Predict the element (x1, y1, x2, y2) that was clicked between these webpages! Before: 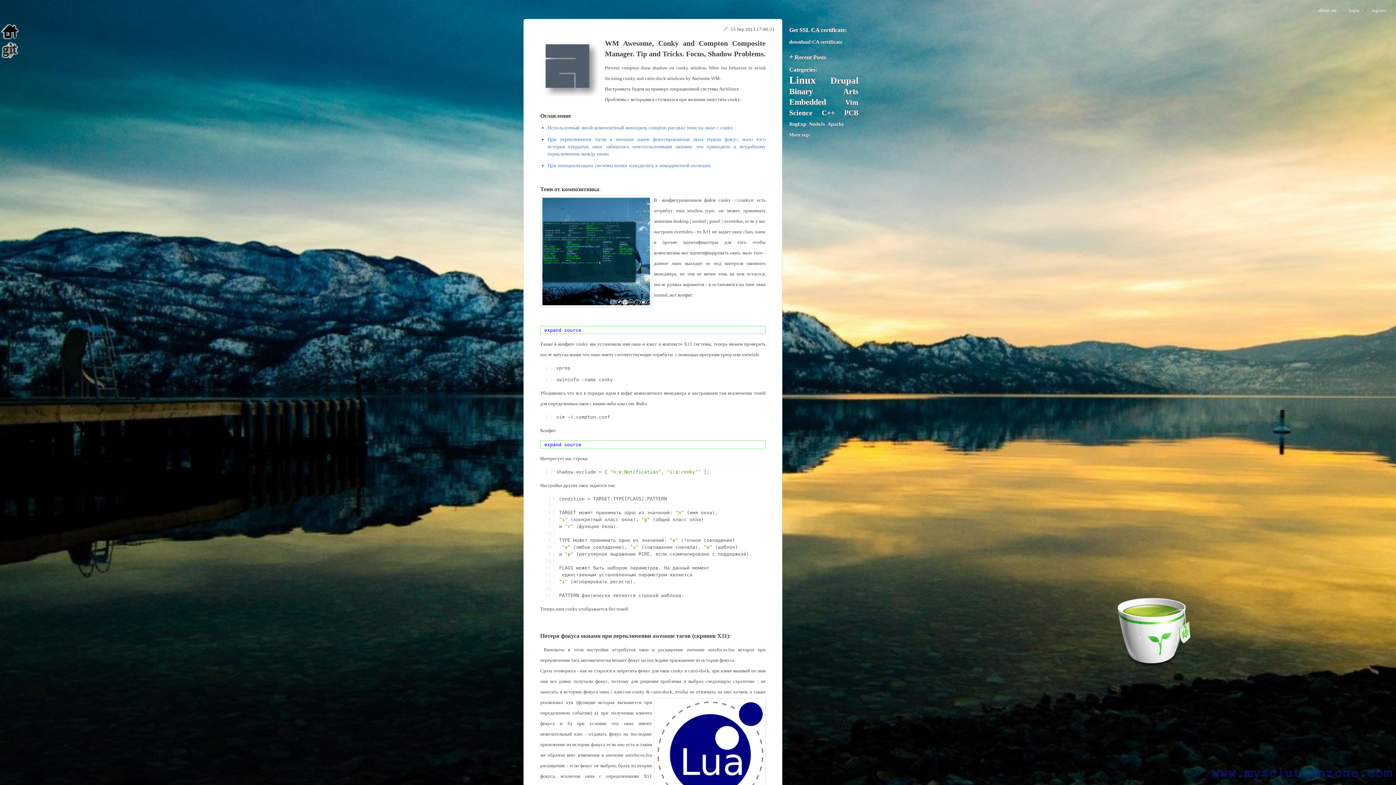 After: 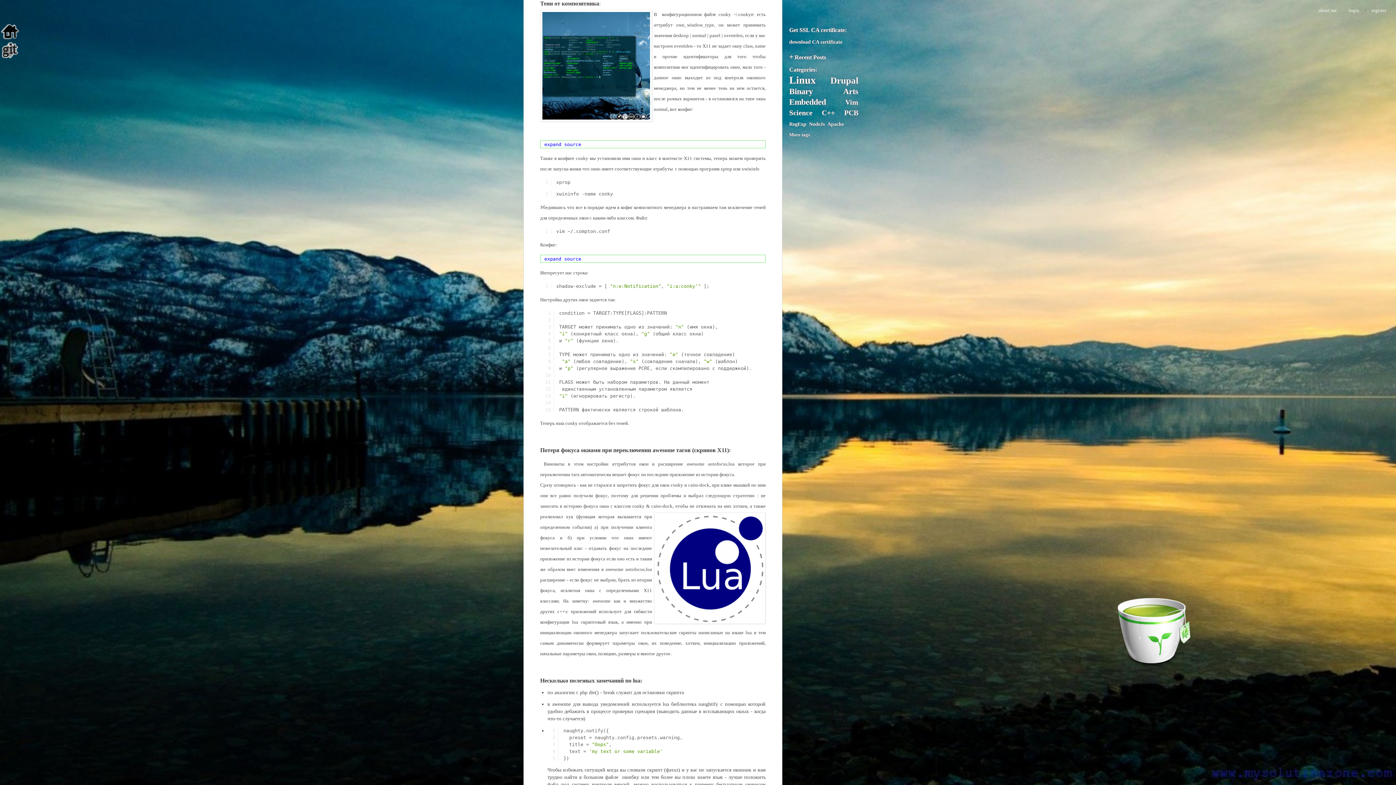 Action: label: Используемый мной композитный менеджер compton рисовал тени на окне с conky. bbox: (547, 124, 733, 130)